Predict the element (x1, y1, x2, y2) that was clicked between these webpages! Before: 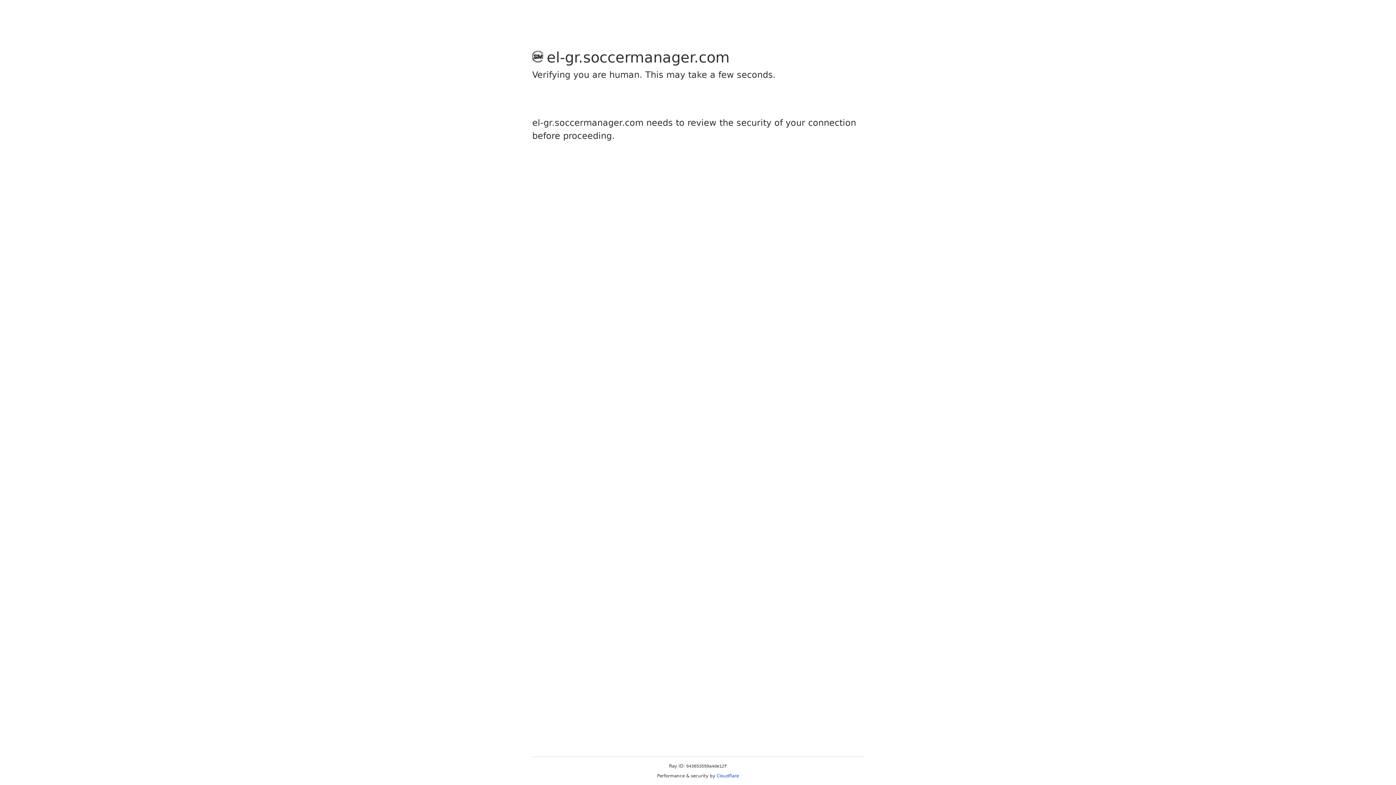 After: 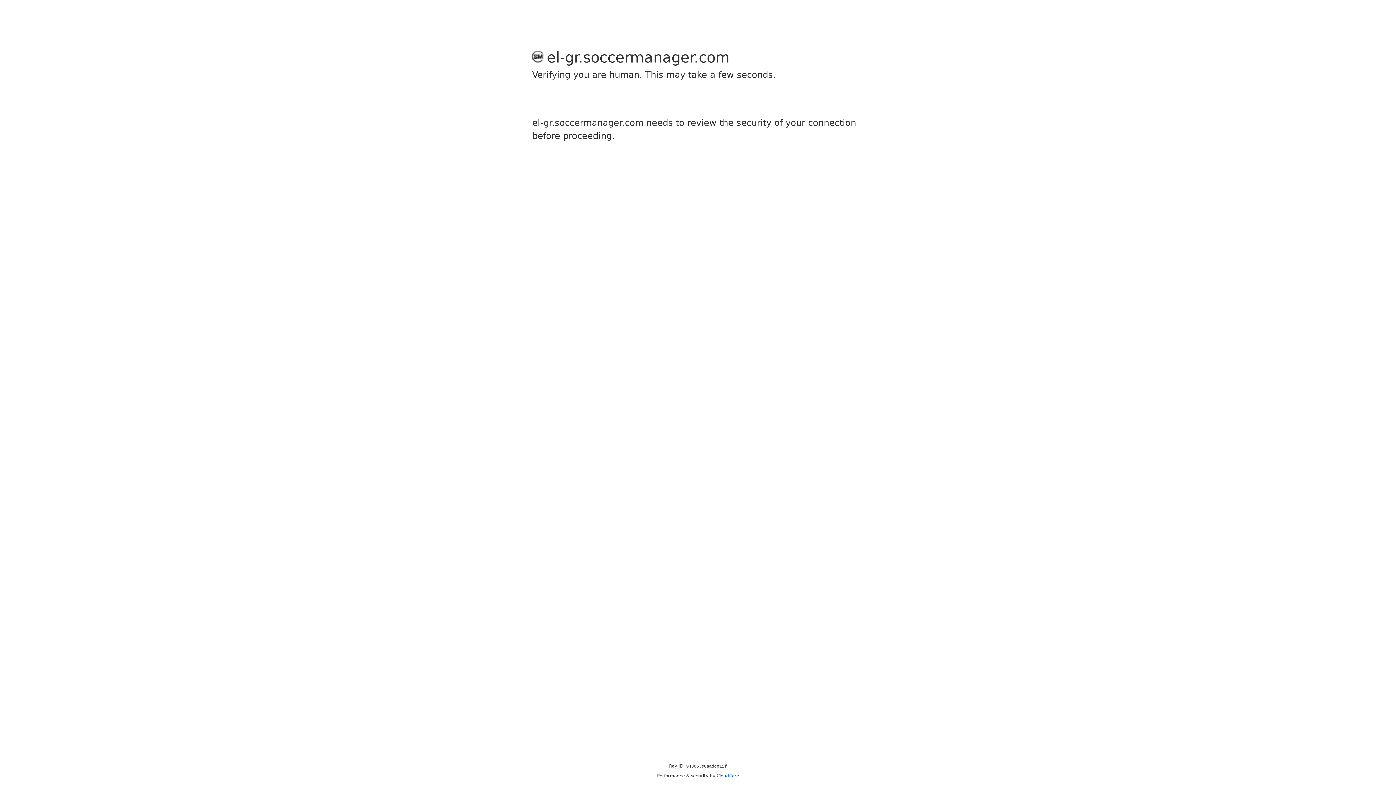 Action: bbox: (716, 773, 739, 778) label: Cloudflare